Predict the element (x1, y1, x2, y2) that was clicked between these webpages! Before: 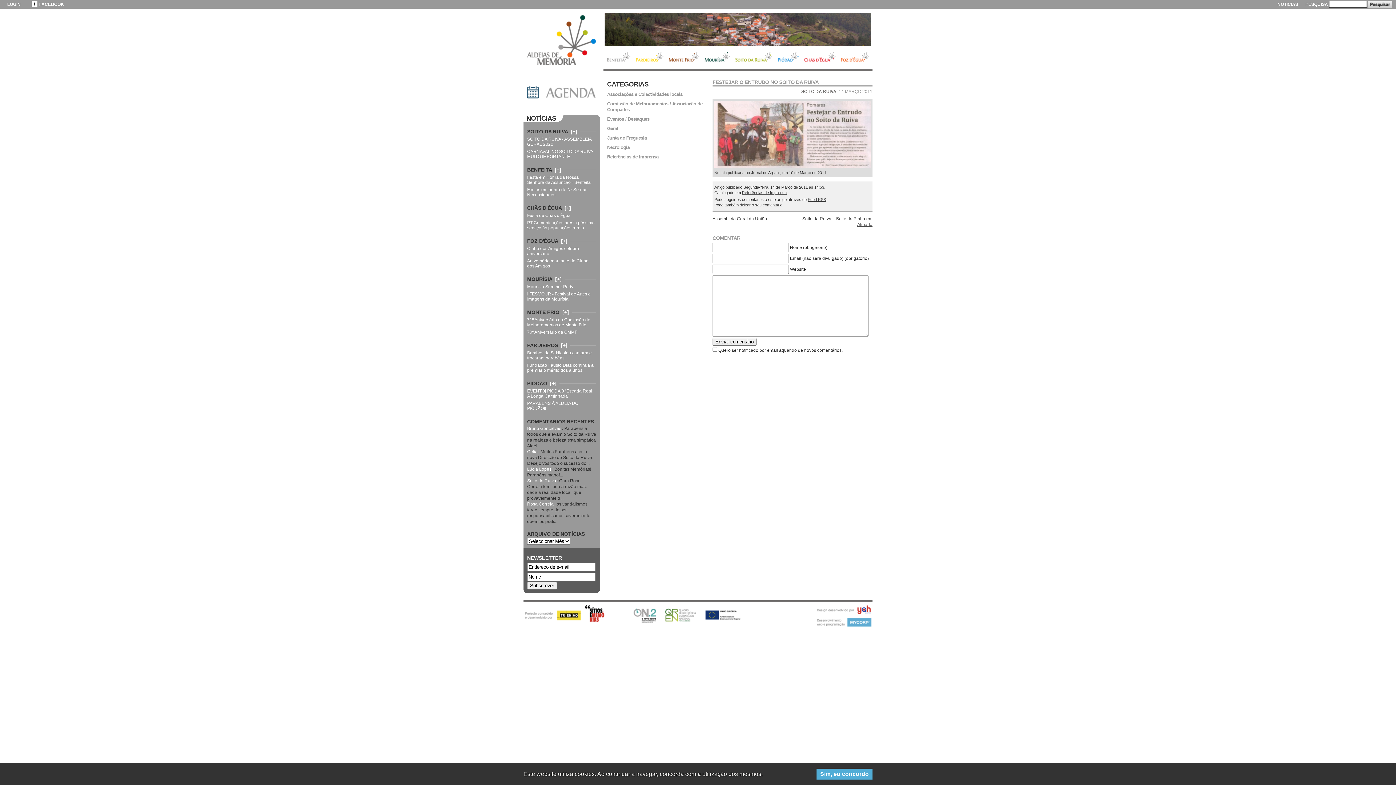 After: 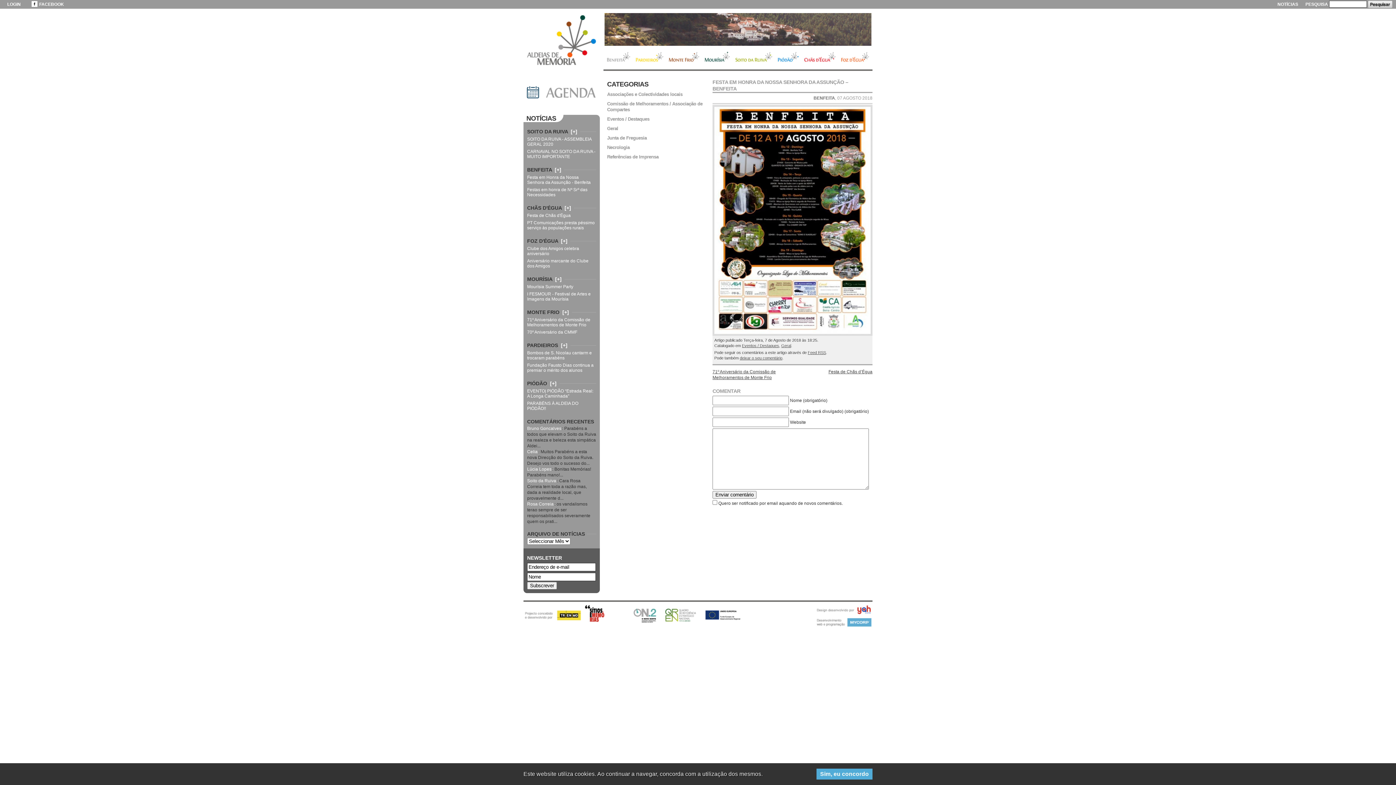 Action: label: Festa em Honra da Nossa Senhora da Assunção - Benfeita bbox: (527, 173, 596, 186)